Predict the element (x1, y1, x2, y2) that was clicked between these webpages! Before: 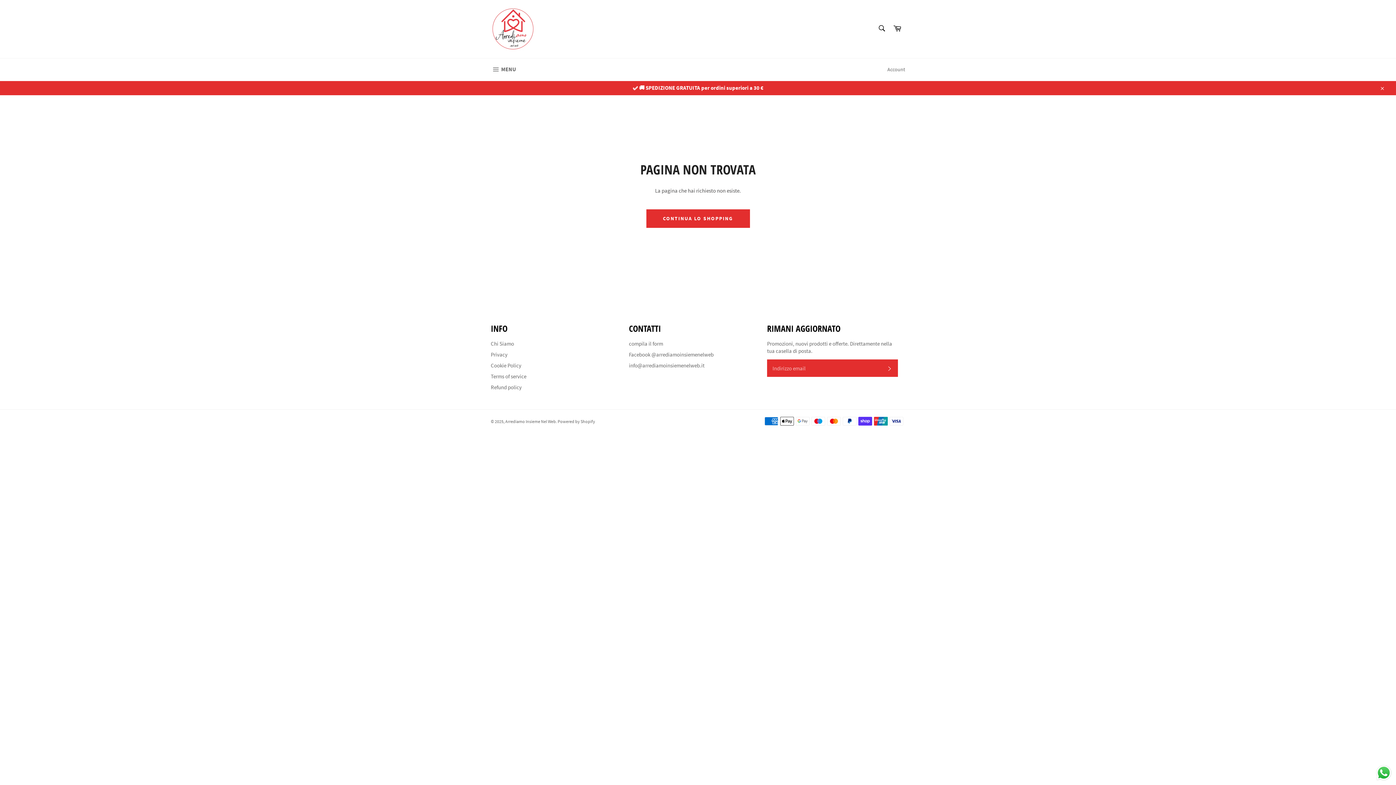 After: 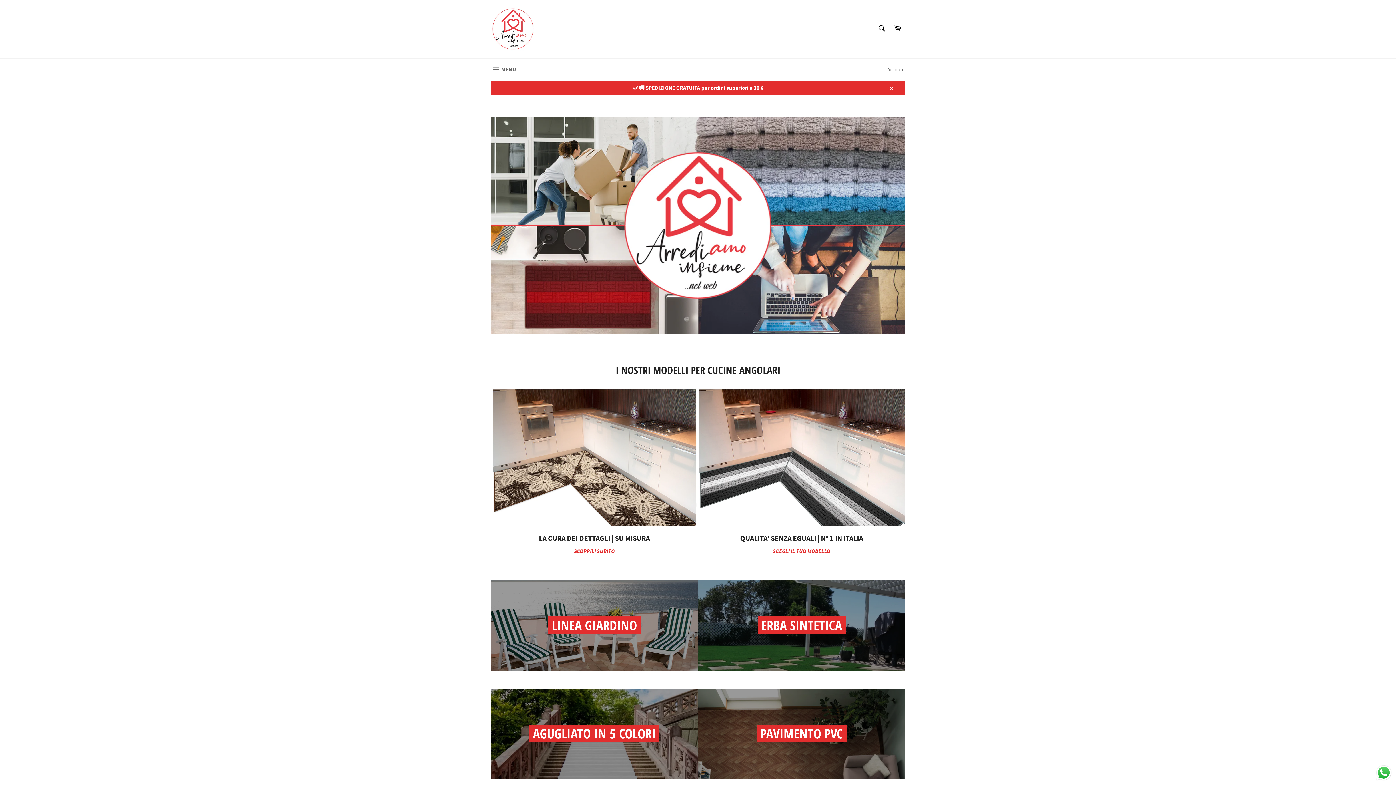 Action: bbox: (490, 7, 534, 50)